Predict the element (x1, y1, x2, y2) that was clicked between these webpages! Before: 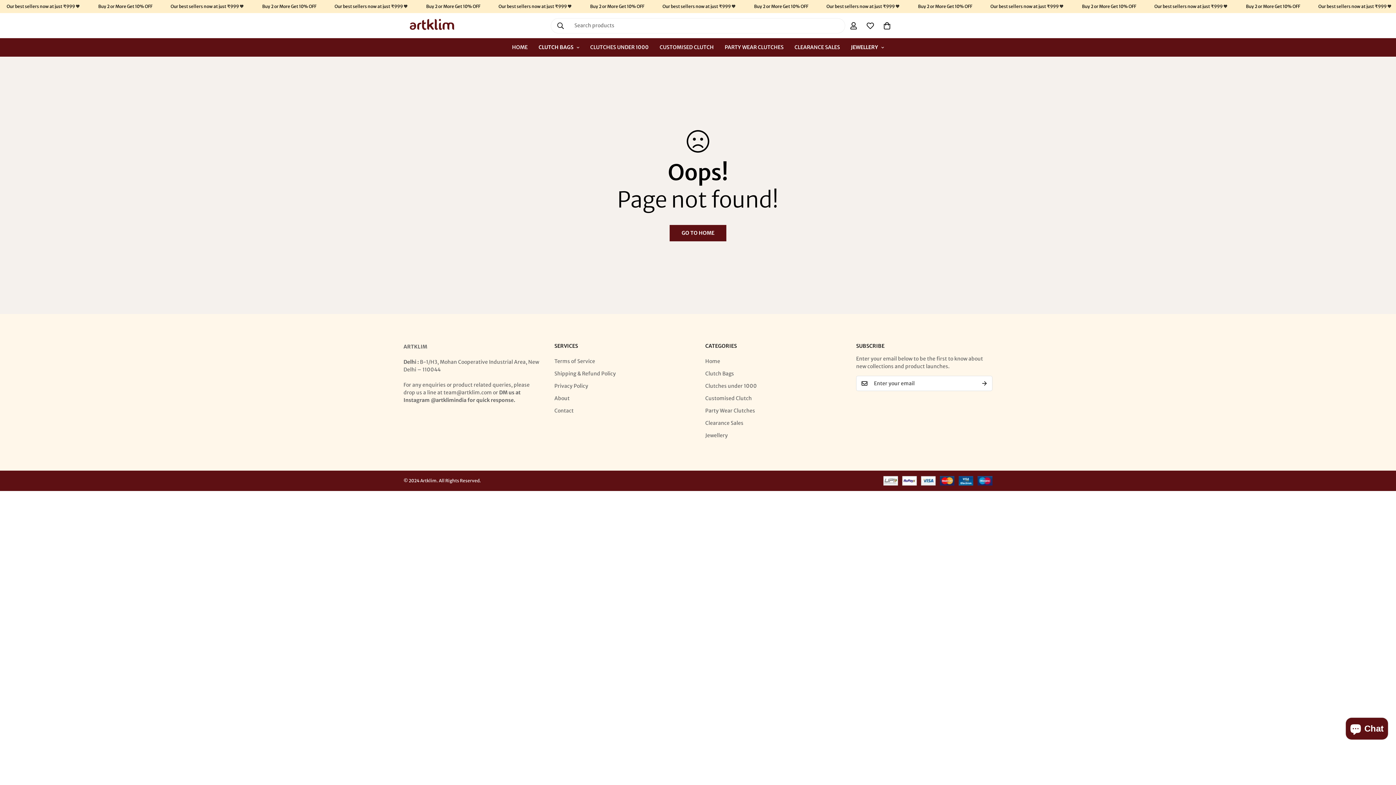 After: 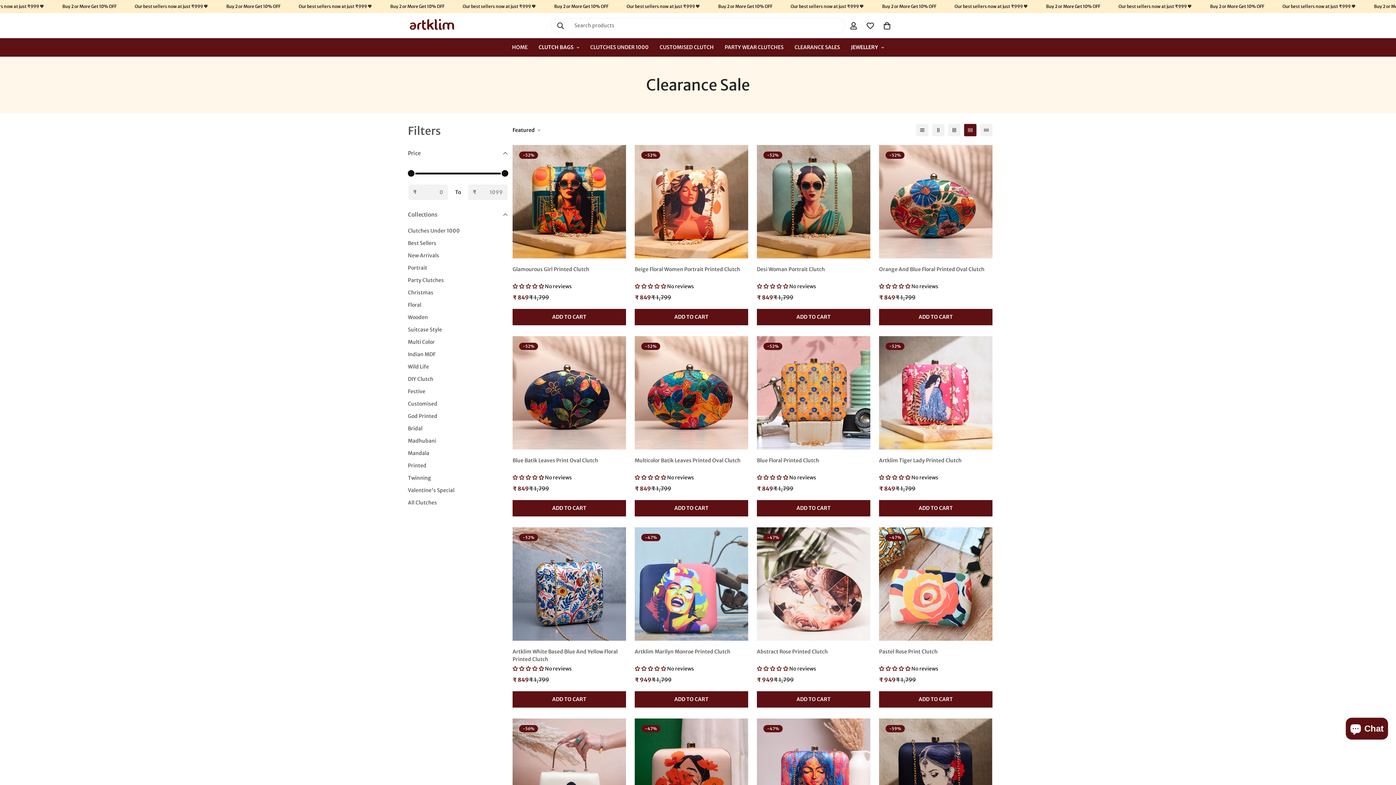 Action: bbox: (705, 420, 743, 426) label: Clearance Sales